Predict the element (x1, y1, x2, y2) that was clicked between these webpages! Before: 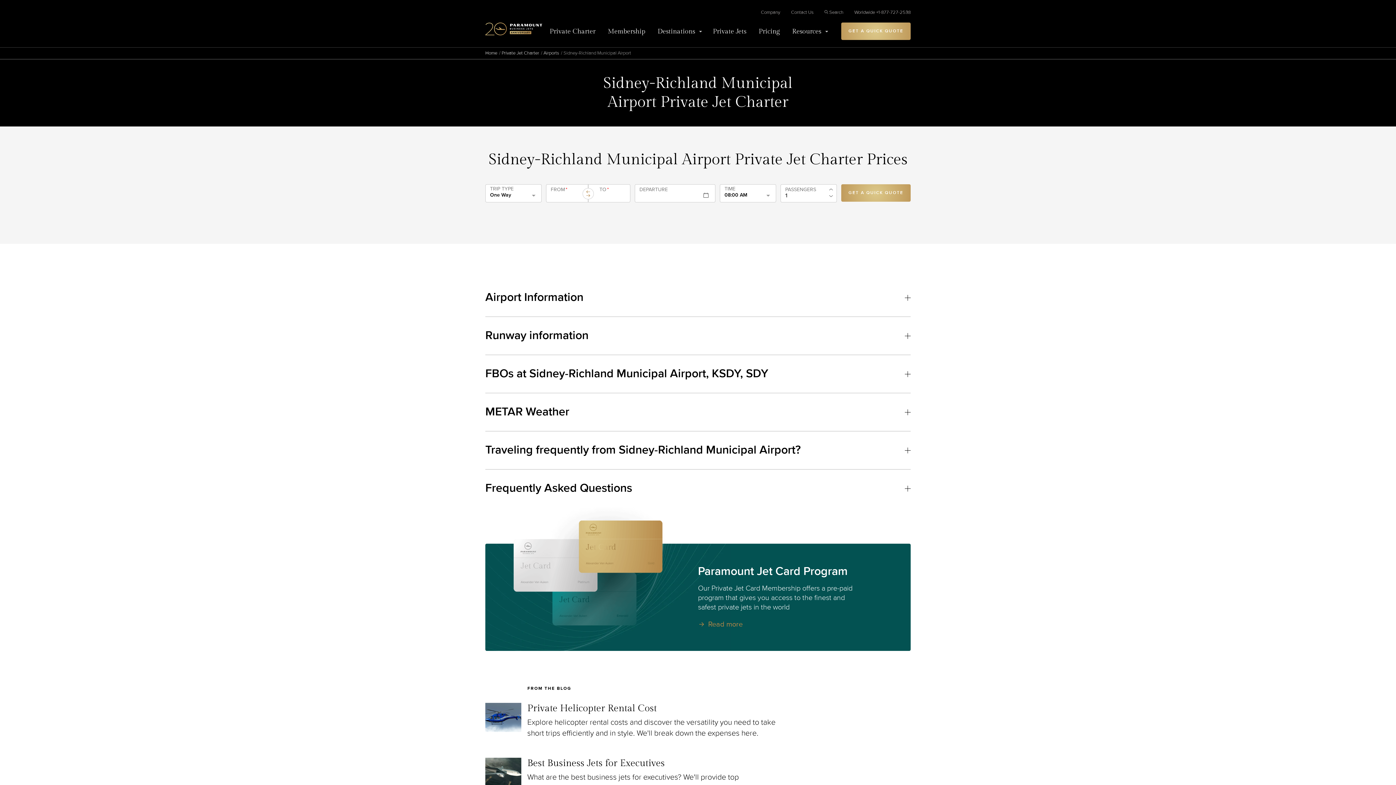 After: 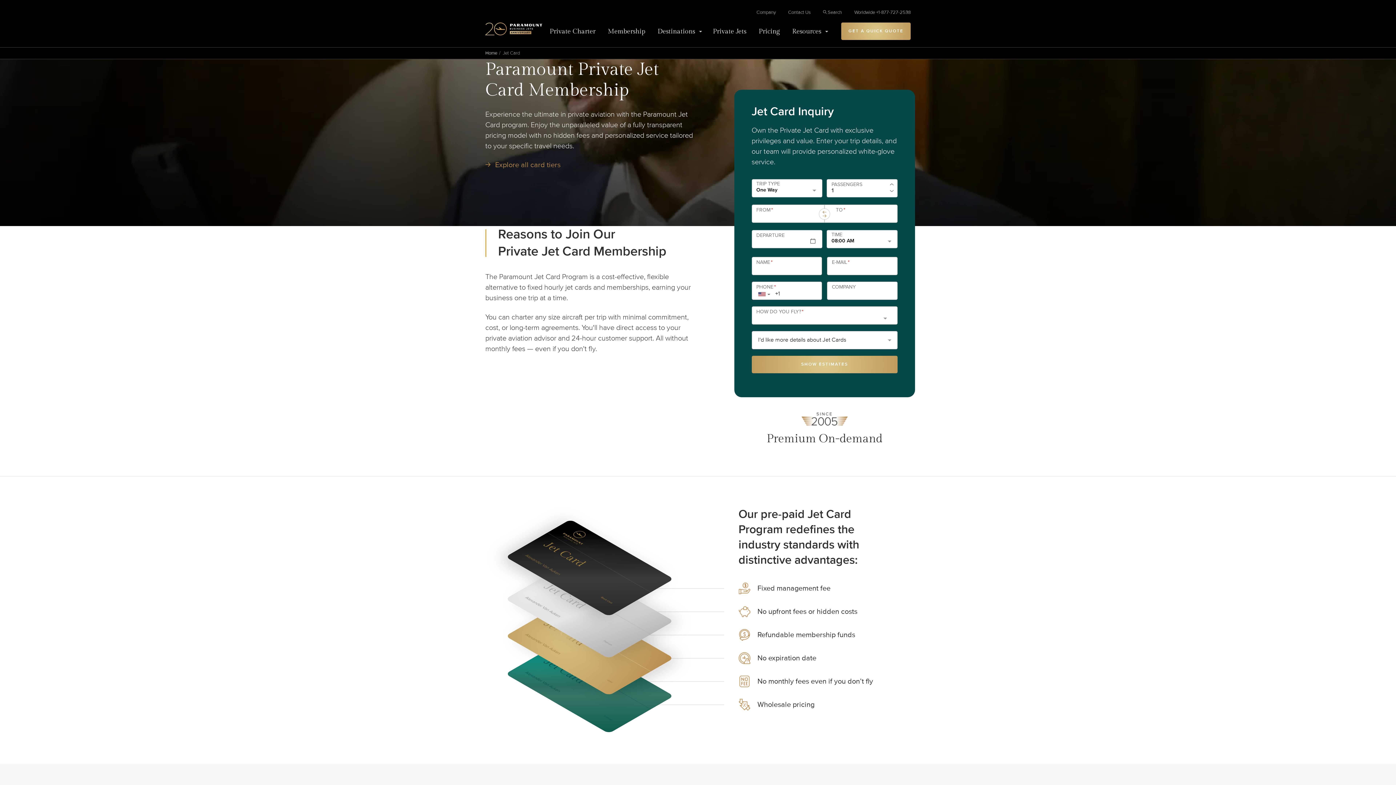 Action: label: Read more bbox: (698, 621, 742, 628)